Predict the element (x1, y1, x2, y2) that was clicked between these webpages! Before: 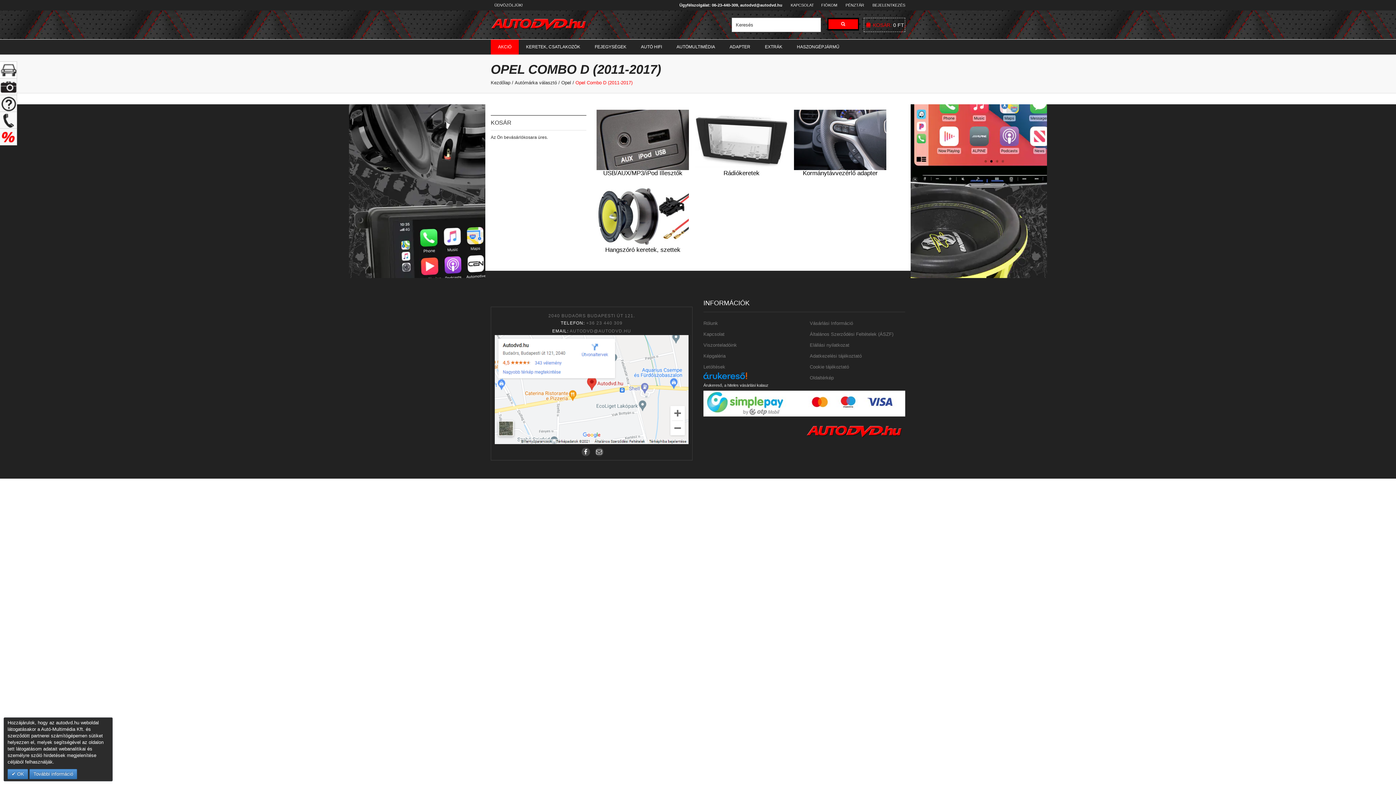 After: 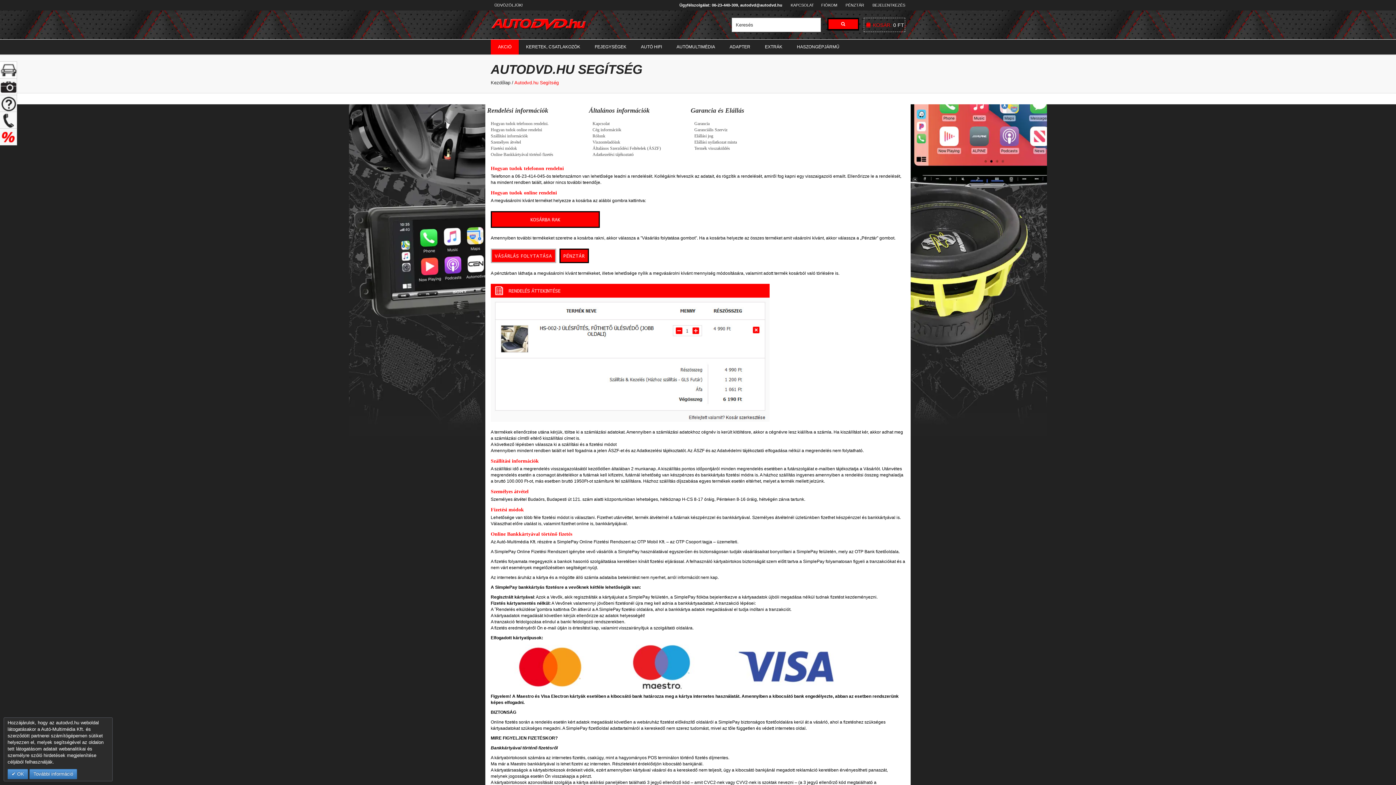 Action: bbox: (810, 320, 853, 326) label: Vásárlási Információ